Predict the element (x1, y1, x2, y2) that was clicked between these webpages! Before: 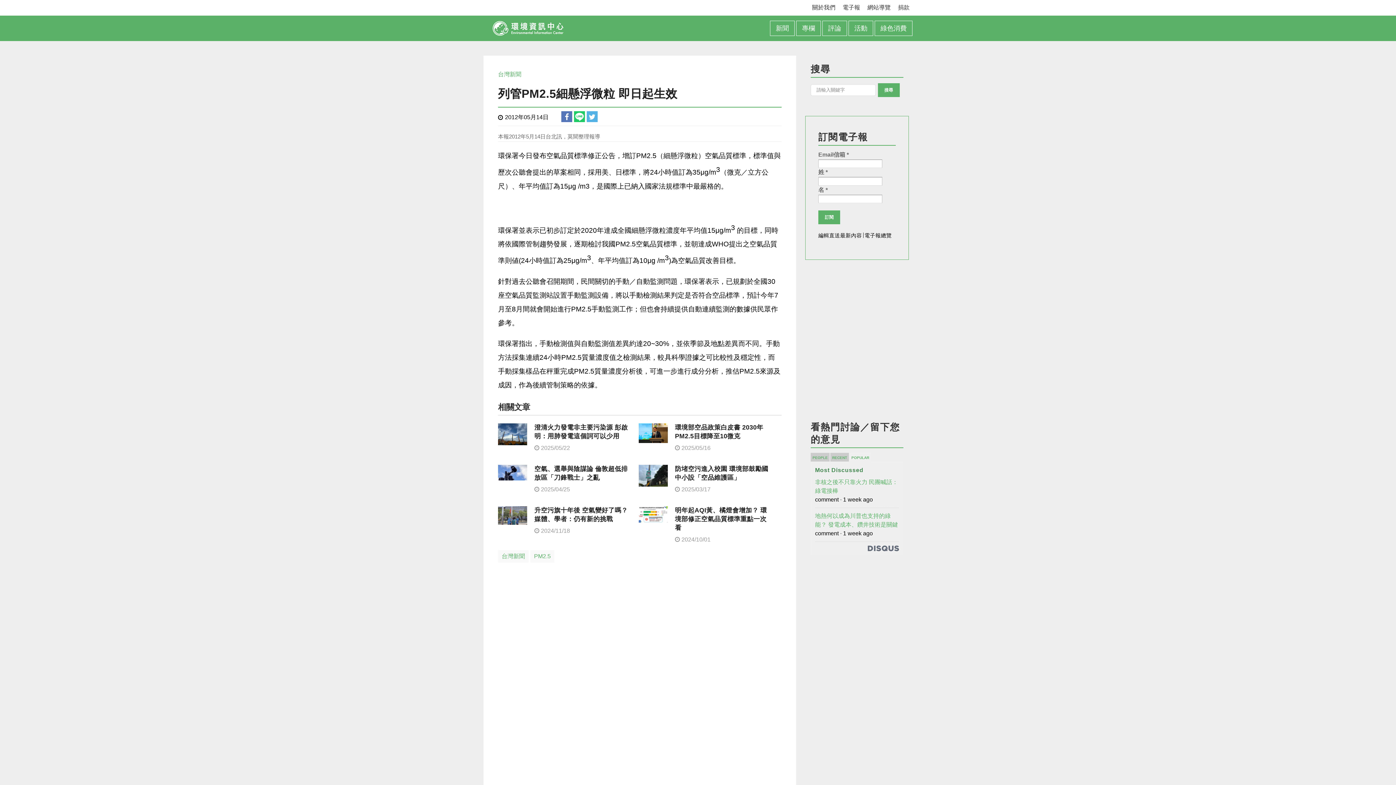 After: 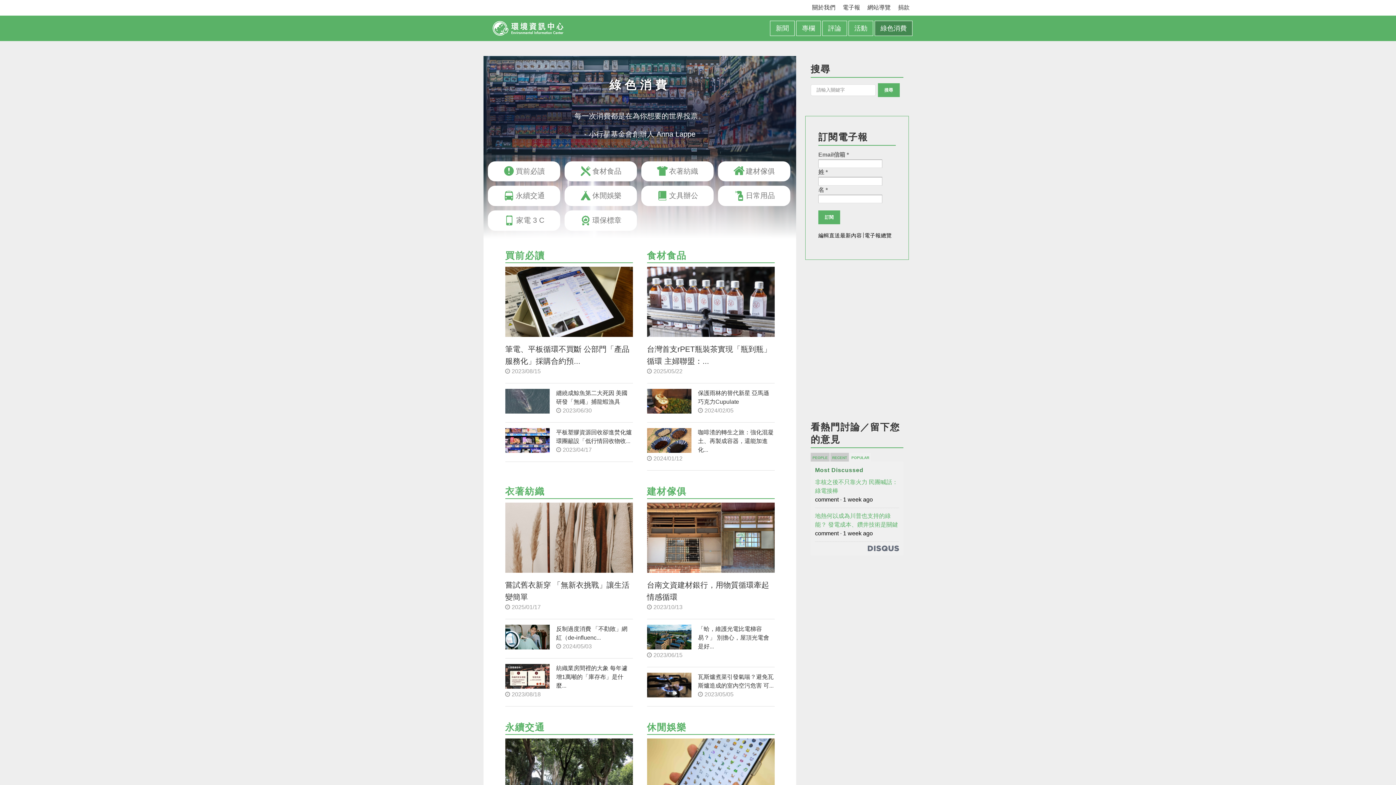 Action: bbox: (875, 21, 912, 35) label: 綠色消費